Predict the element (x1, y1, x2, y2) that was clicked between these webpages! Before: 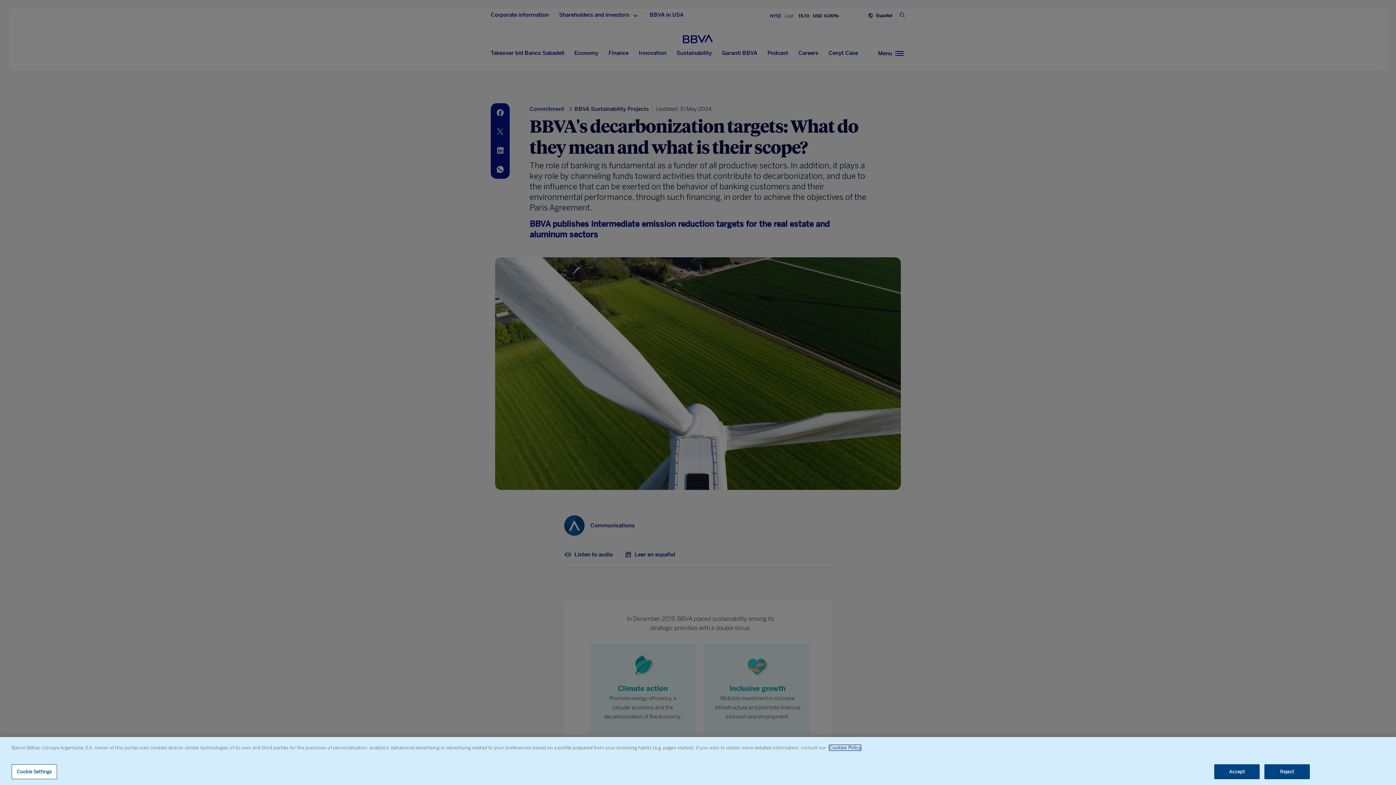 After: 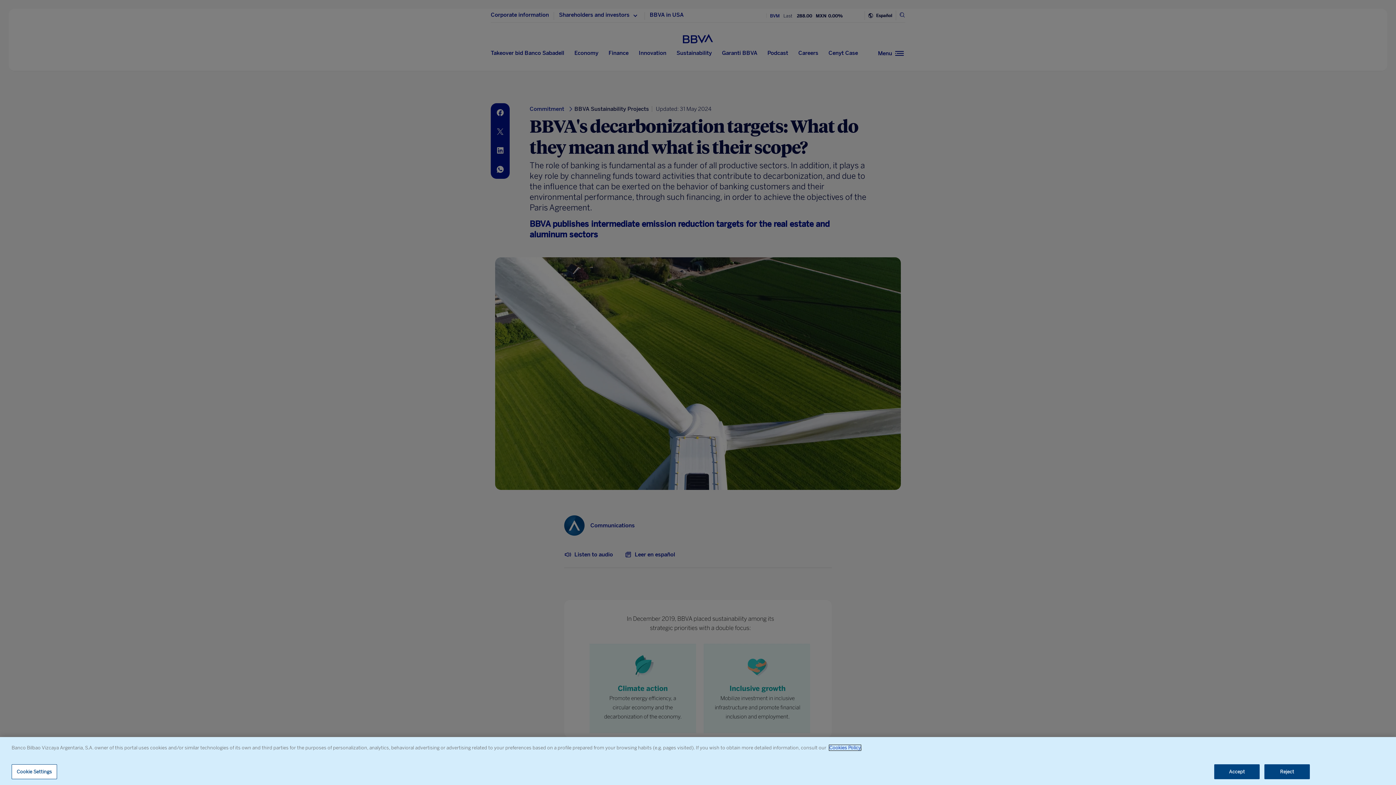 Action: label: Cookies Policy bbox: (829, 745, 861, 750)